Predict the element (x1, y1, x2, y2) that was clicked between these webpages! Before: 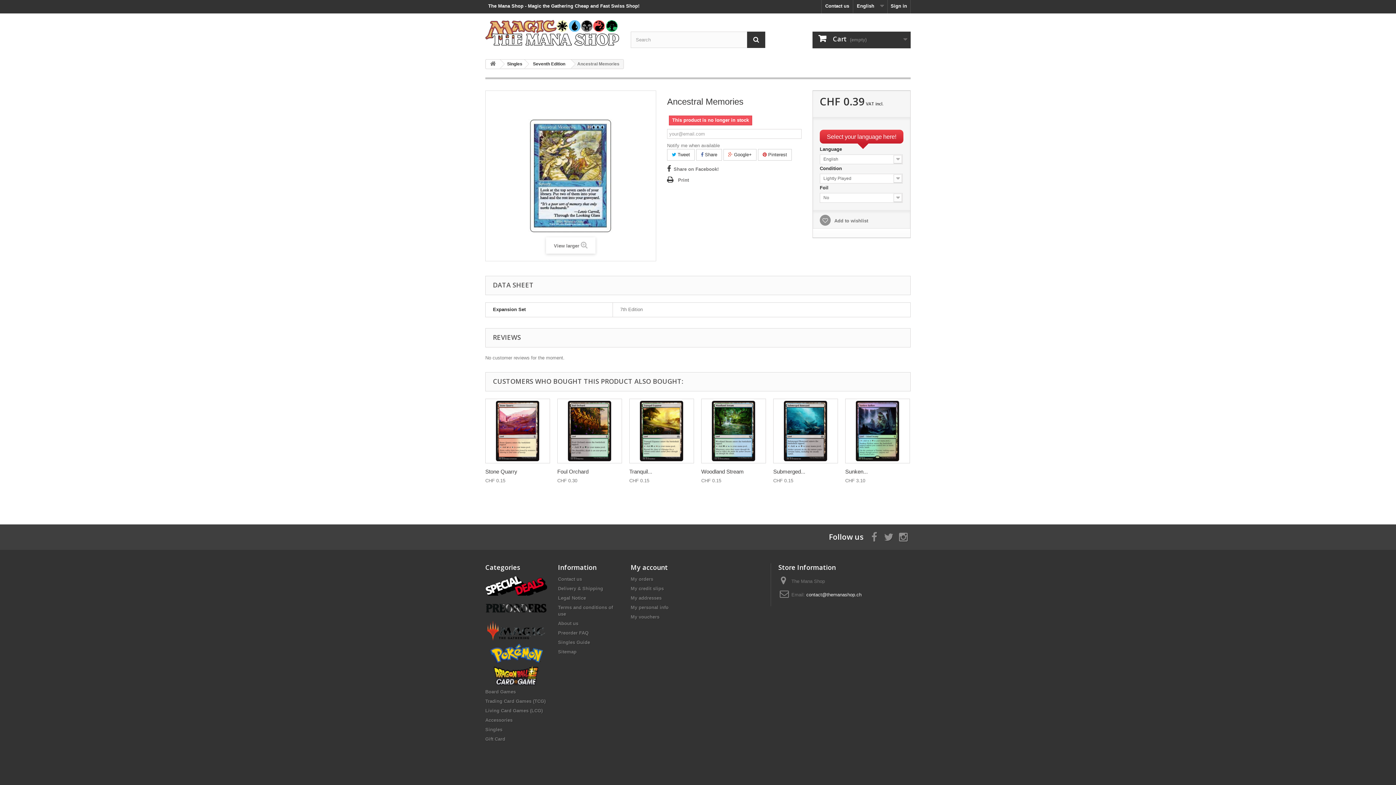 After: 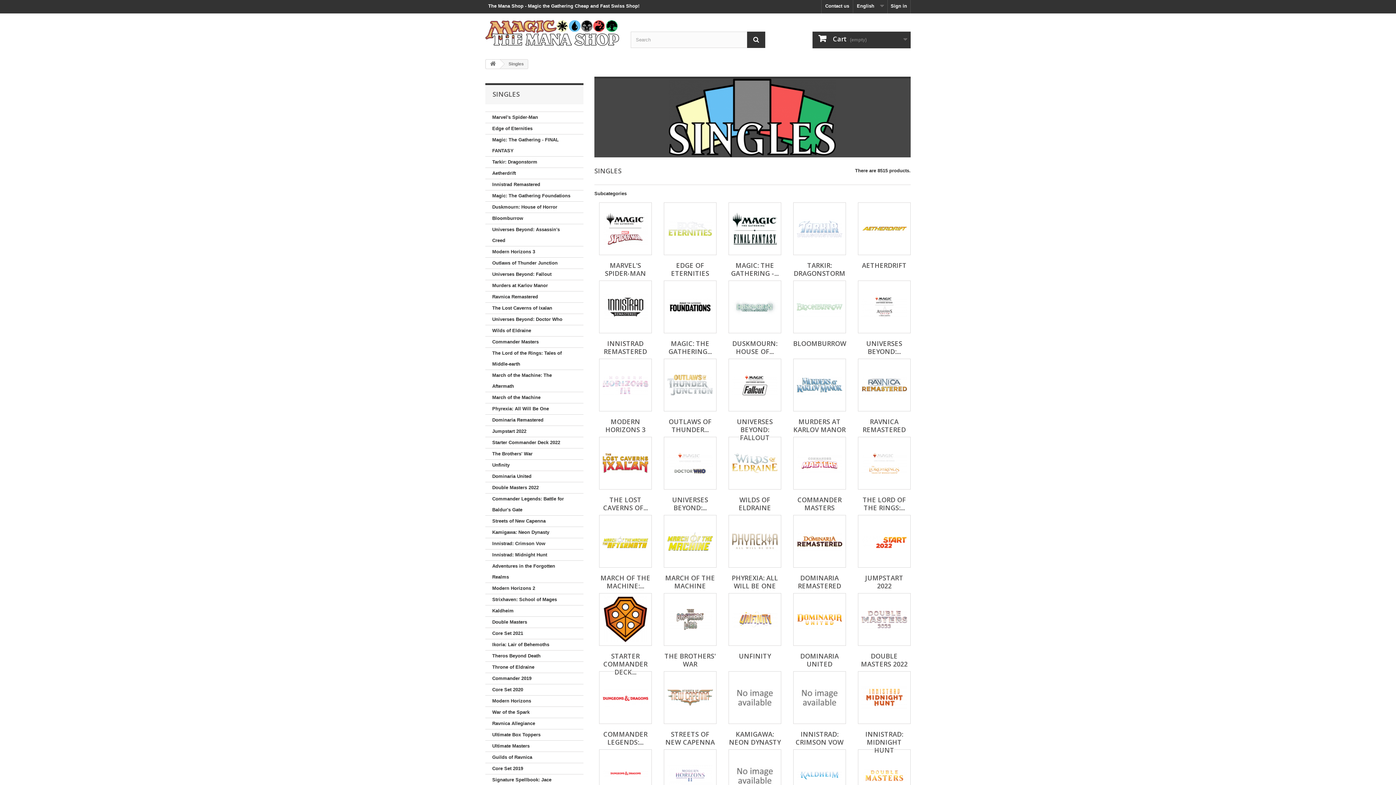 Action: label: Singles bbox: (499, 59, 528, 68)